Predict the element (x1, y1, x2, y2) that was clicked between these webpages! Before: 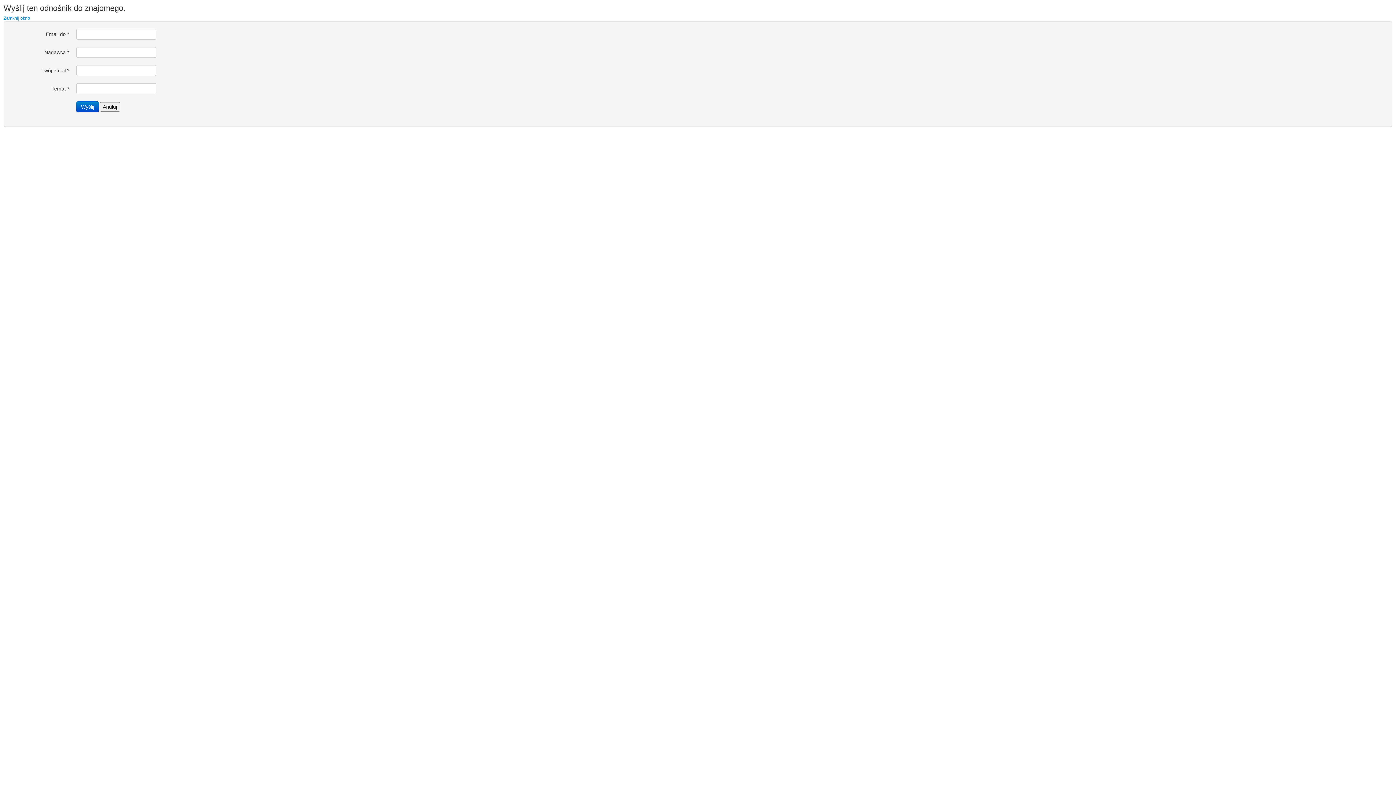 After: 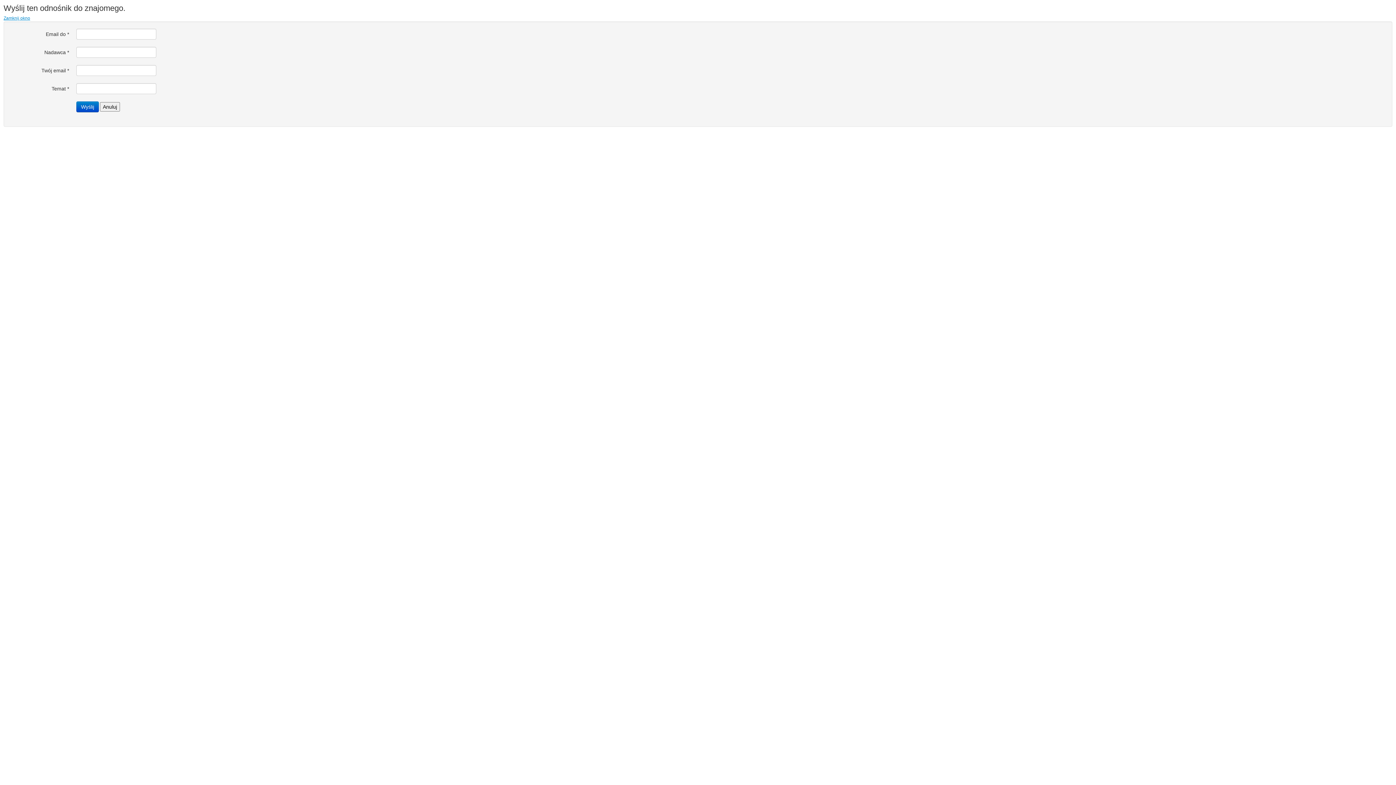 Action: bbox: (3, 15, 30, 20) label: Zamknij okno